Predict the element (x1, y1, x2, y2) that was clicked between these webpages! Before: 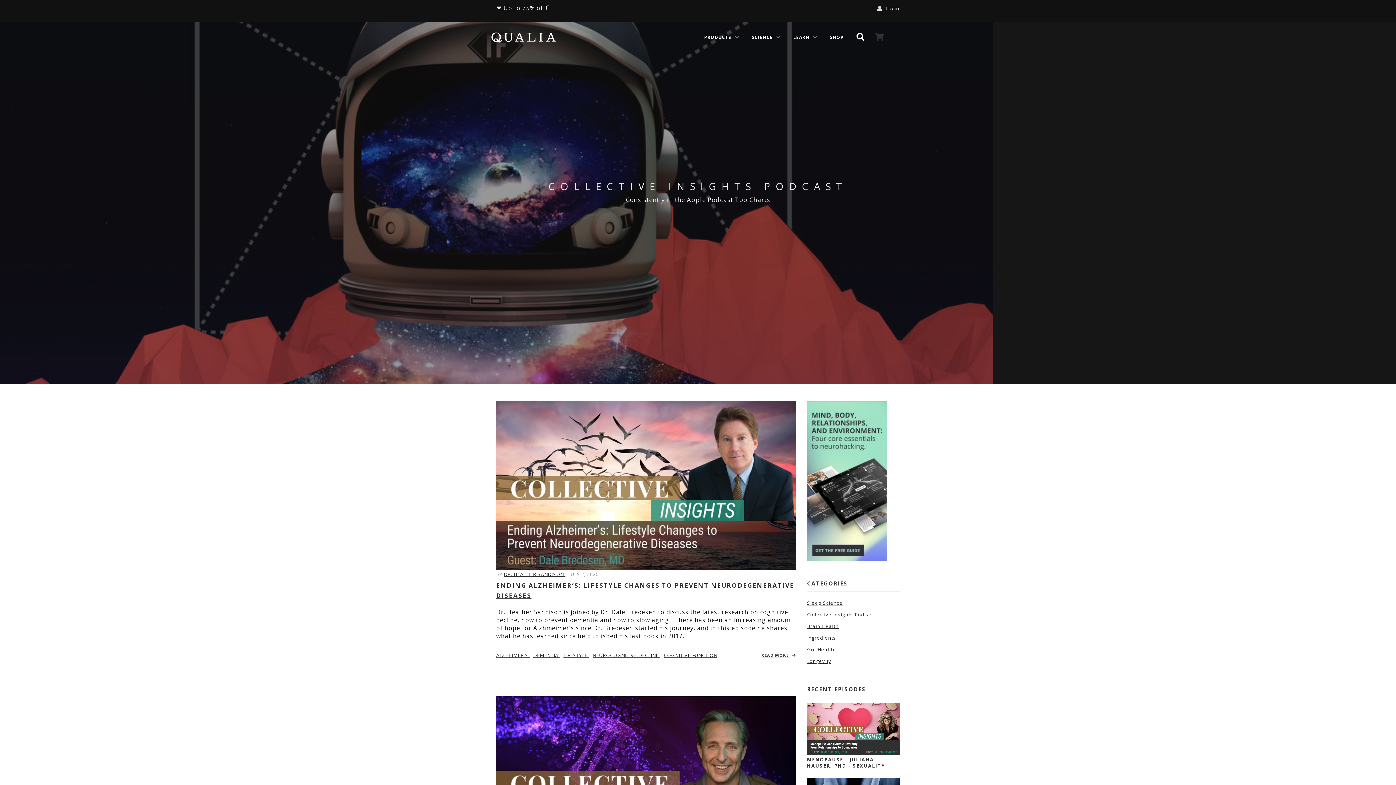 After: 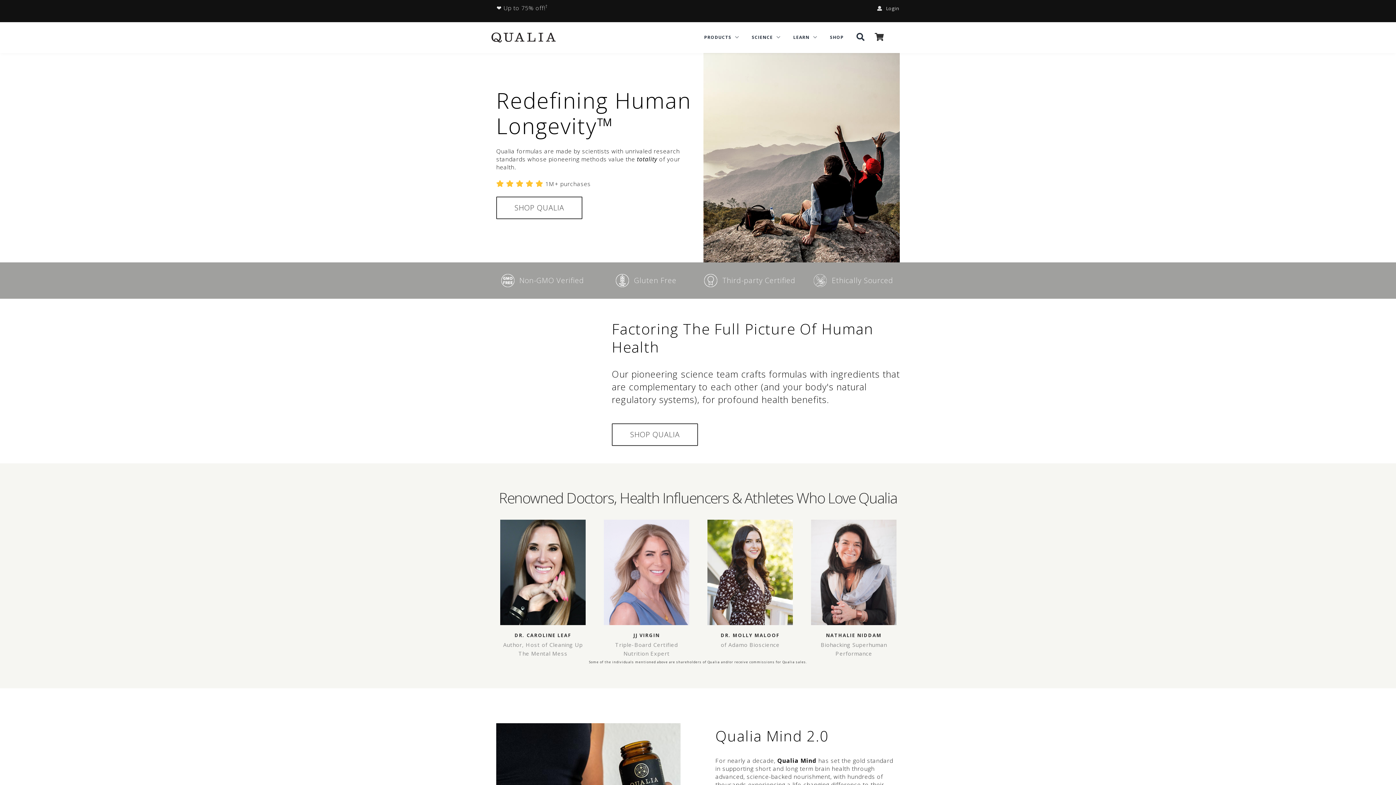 Action: bbox: (490, 28, 558, 46)